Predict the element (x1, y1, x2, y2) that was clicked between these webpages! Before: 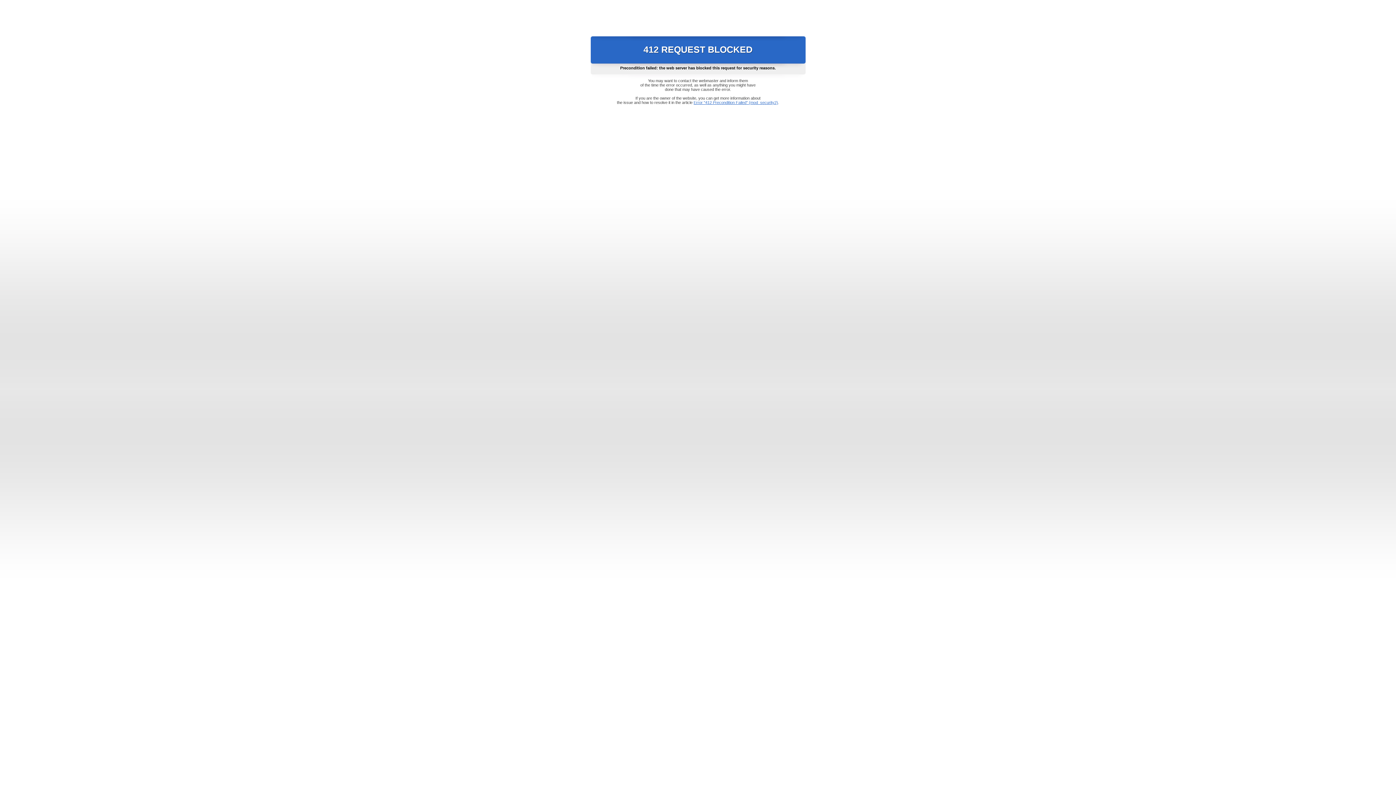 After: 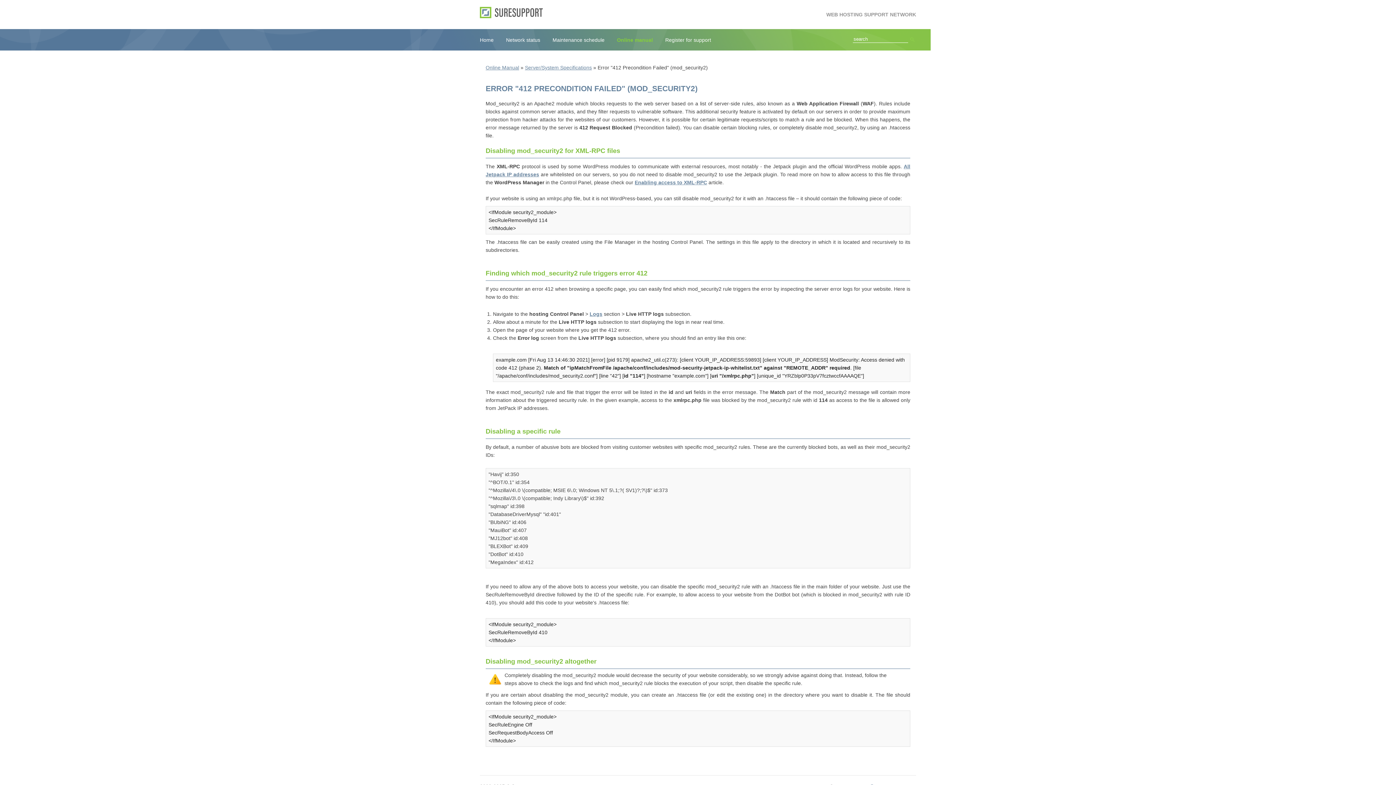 Action: bbox: (693, 100, 778, 104) label: Error "412 Precondition Failed" (mod_security2)